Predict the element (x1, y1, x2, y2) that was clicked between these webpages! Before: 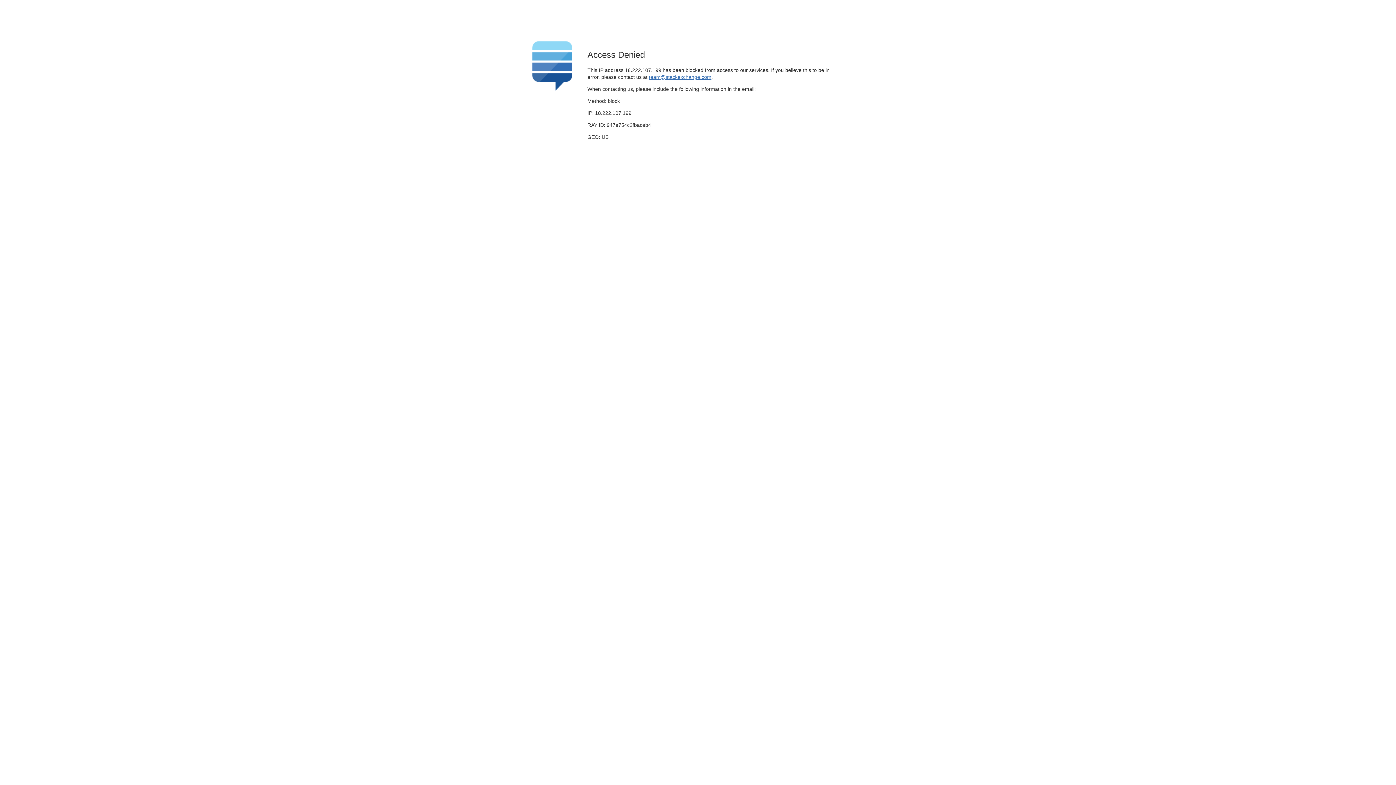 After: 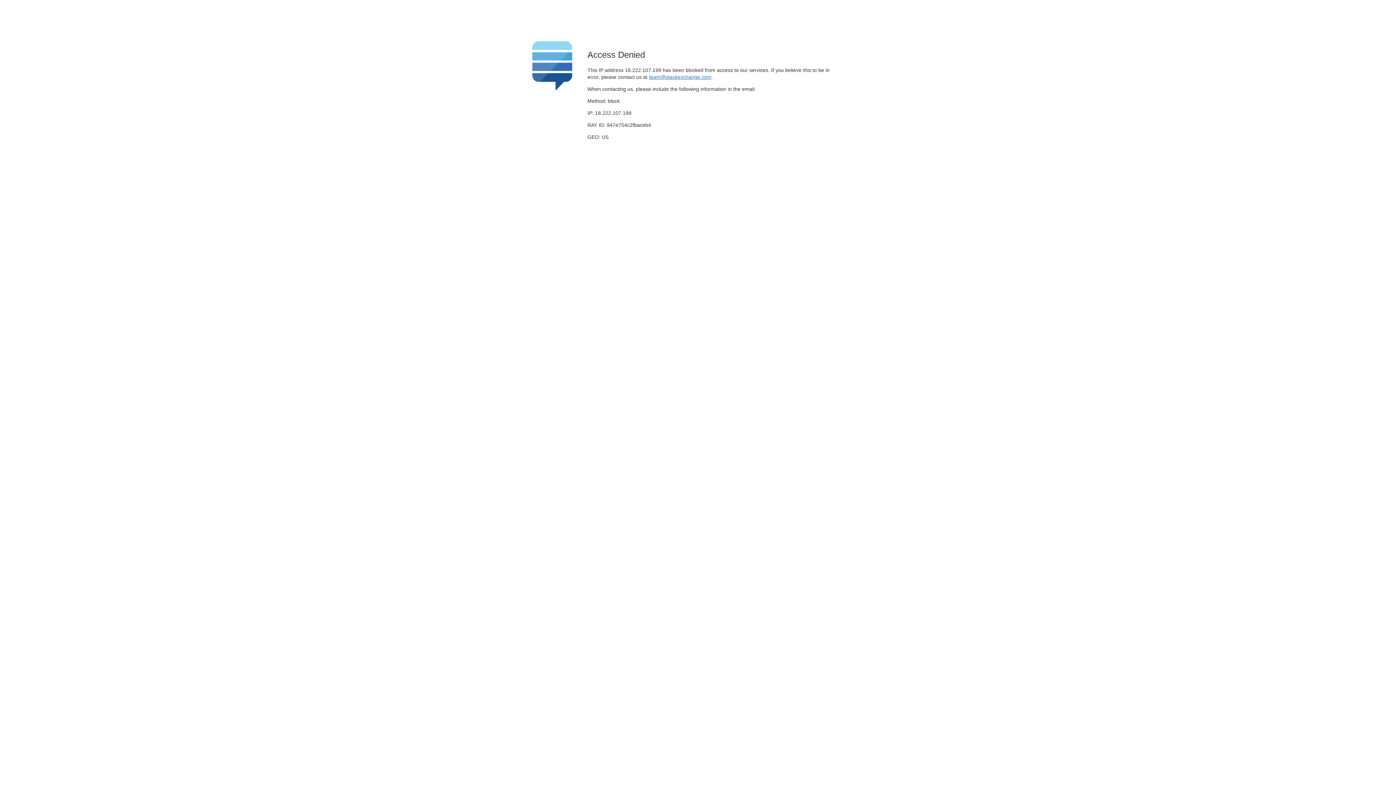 Action: bbox: (649, 74, 711, 79) label: team@stackexchange.com